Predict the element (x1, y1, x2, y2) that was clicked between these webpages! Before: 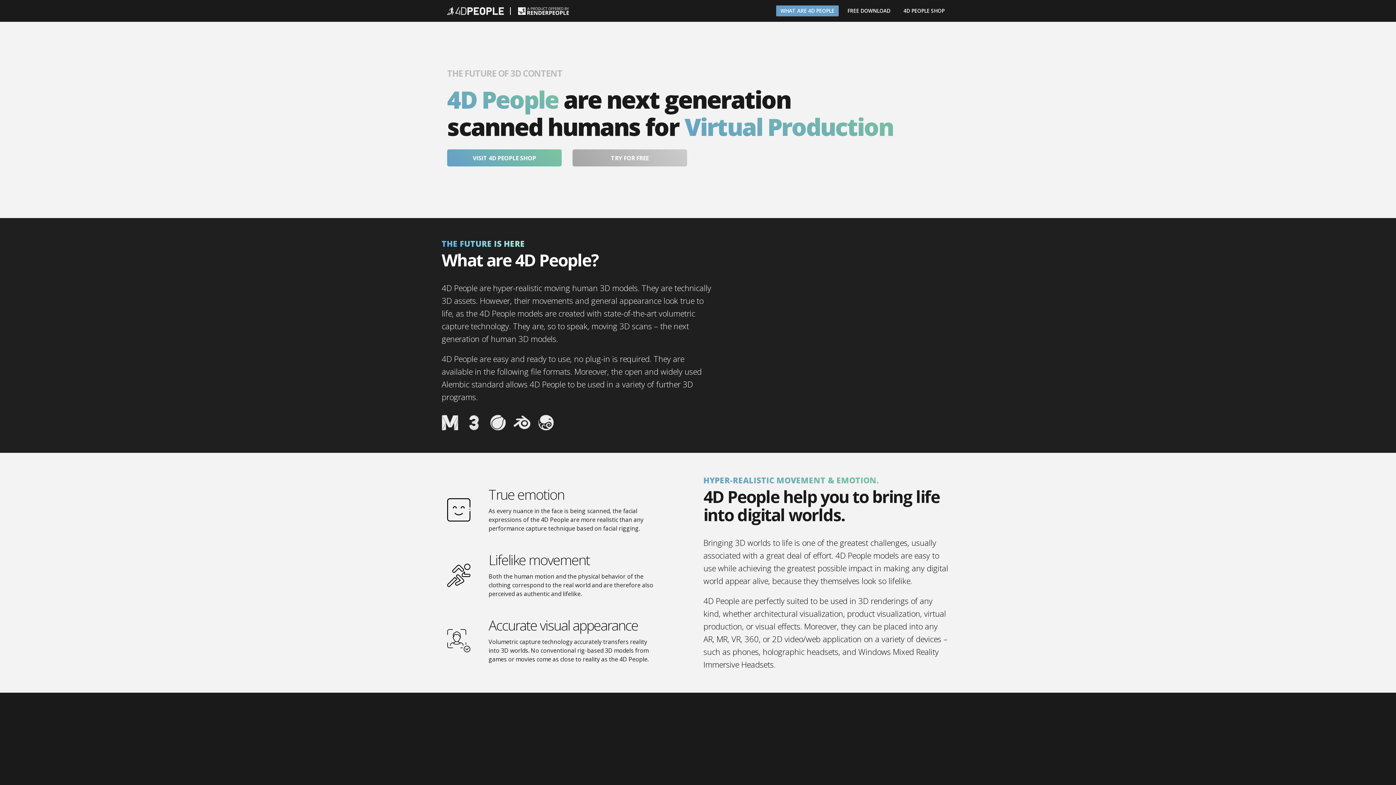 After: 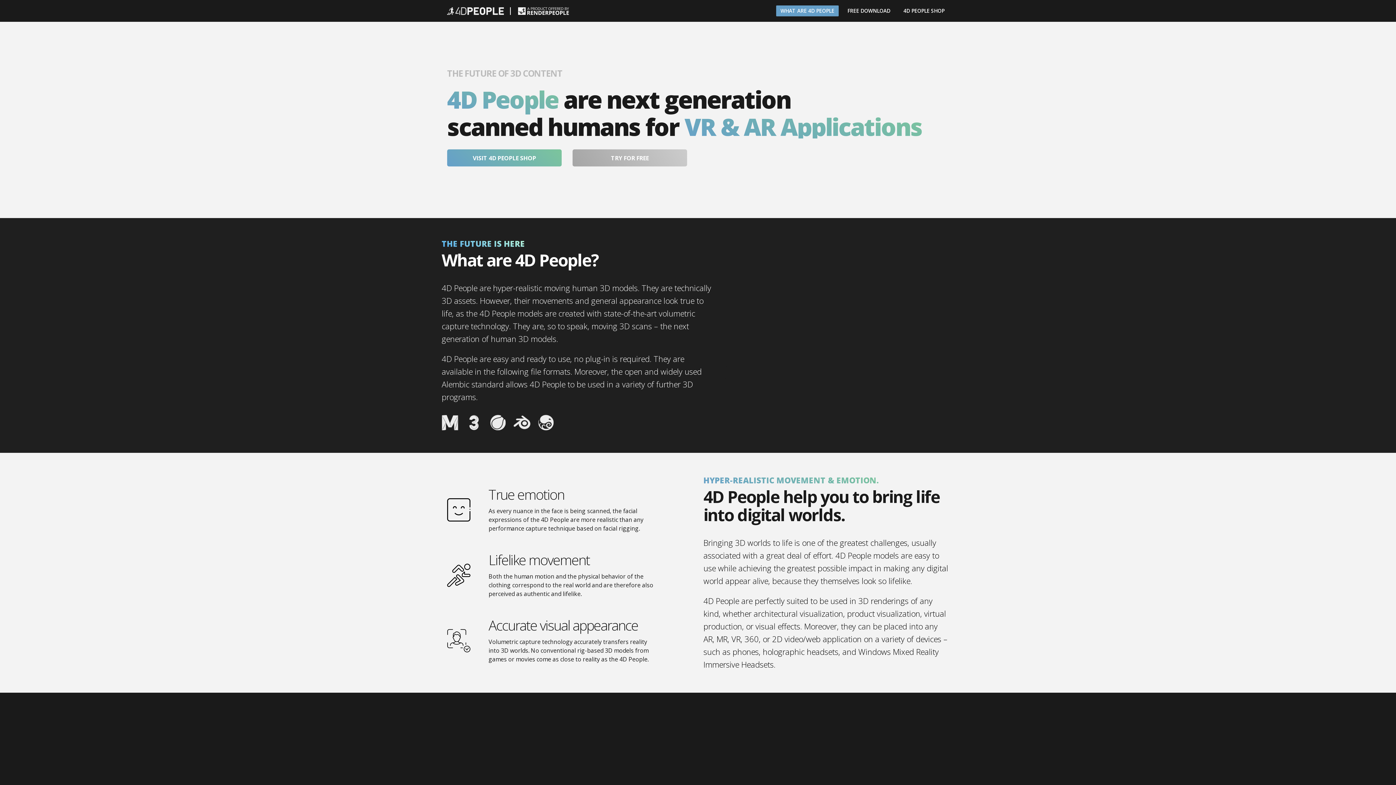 Action: bbox: (447, 7, 504, 14)